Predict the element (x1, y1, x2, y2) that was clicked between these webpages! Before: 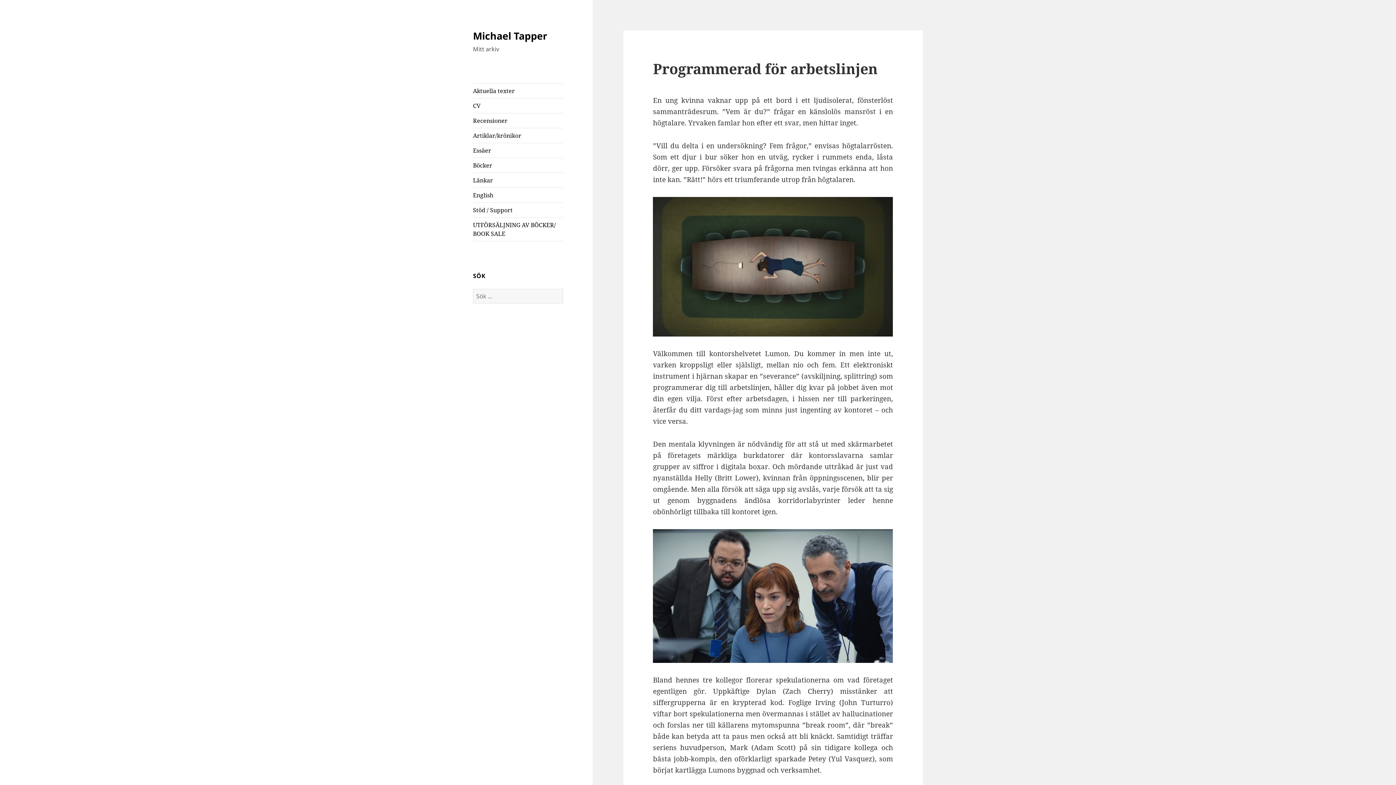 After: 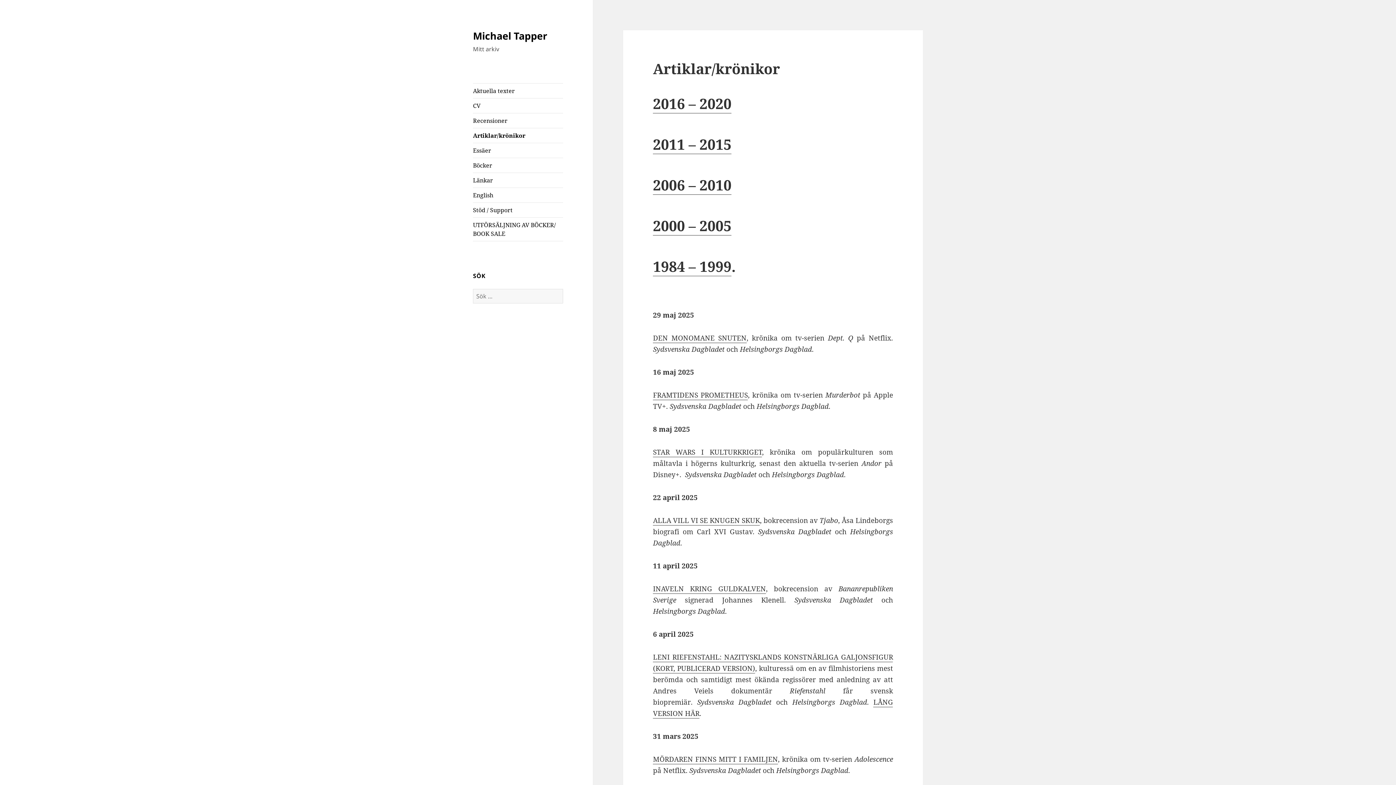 Action: bbox: (473, 128, 563, 142) label: Artiklar/krönikor